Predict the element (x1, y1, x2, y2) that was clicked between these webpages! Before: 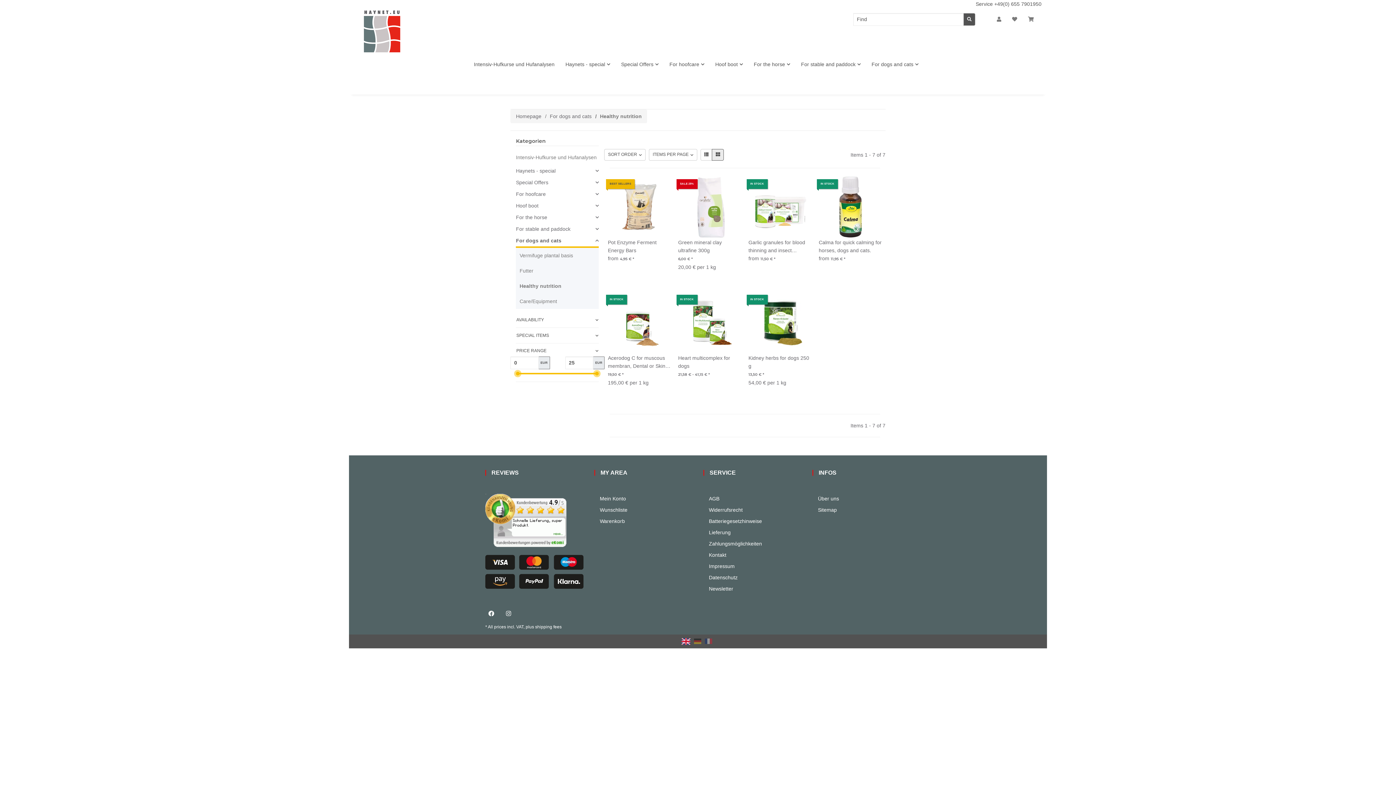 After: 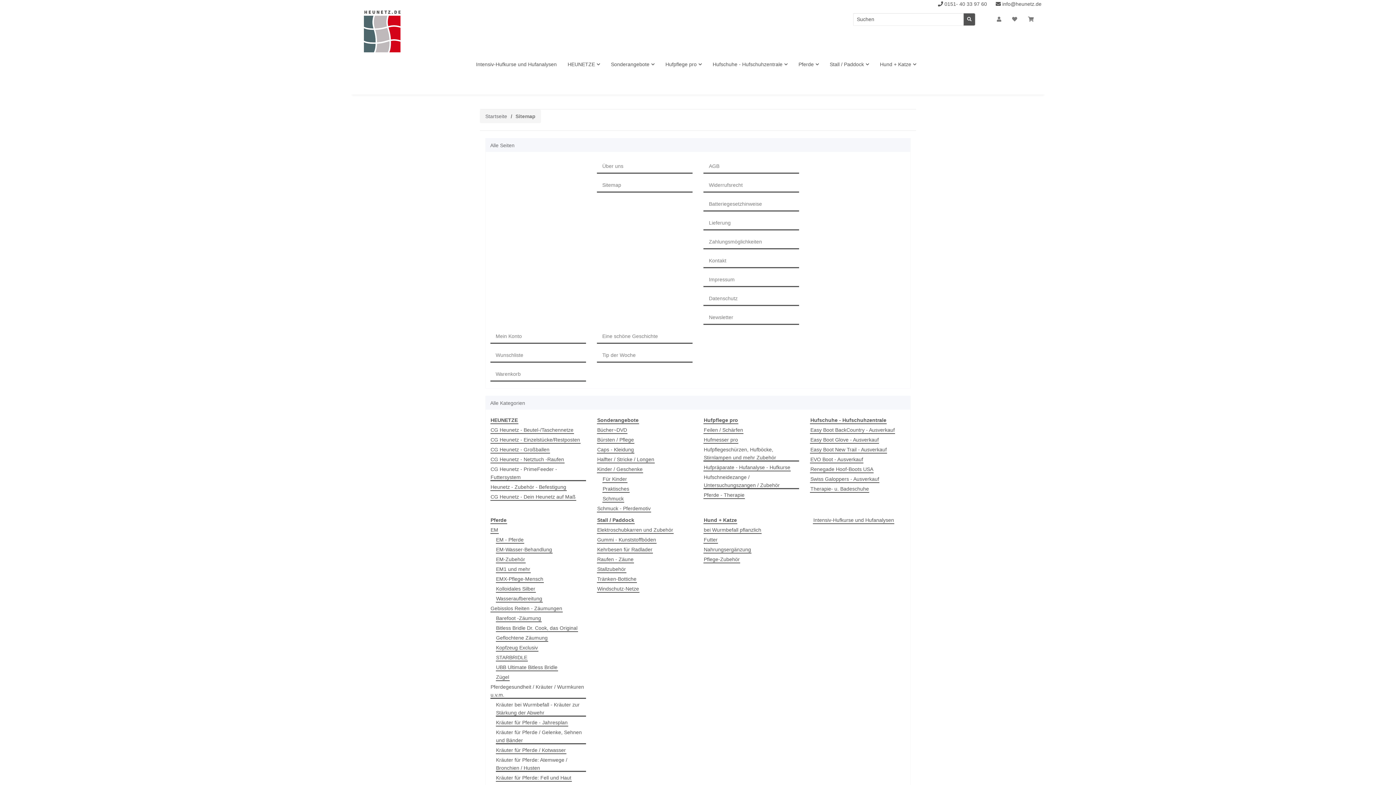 Action: bbox: (812, 505, 910, 514) label: Sitemap